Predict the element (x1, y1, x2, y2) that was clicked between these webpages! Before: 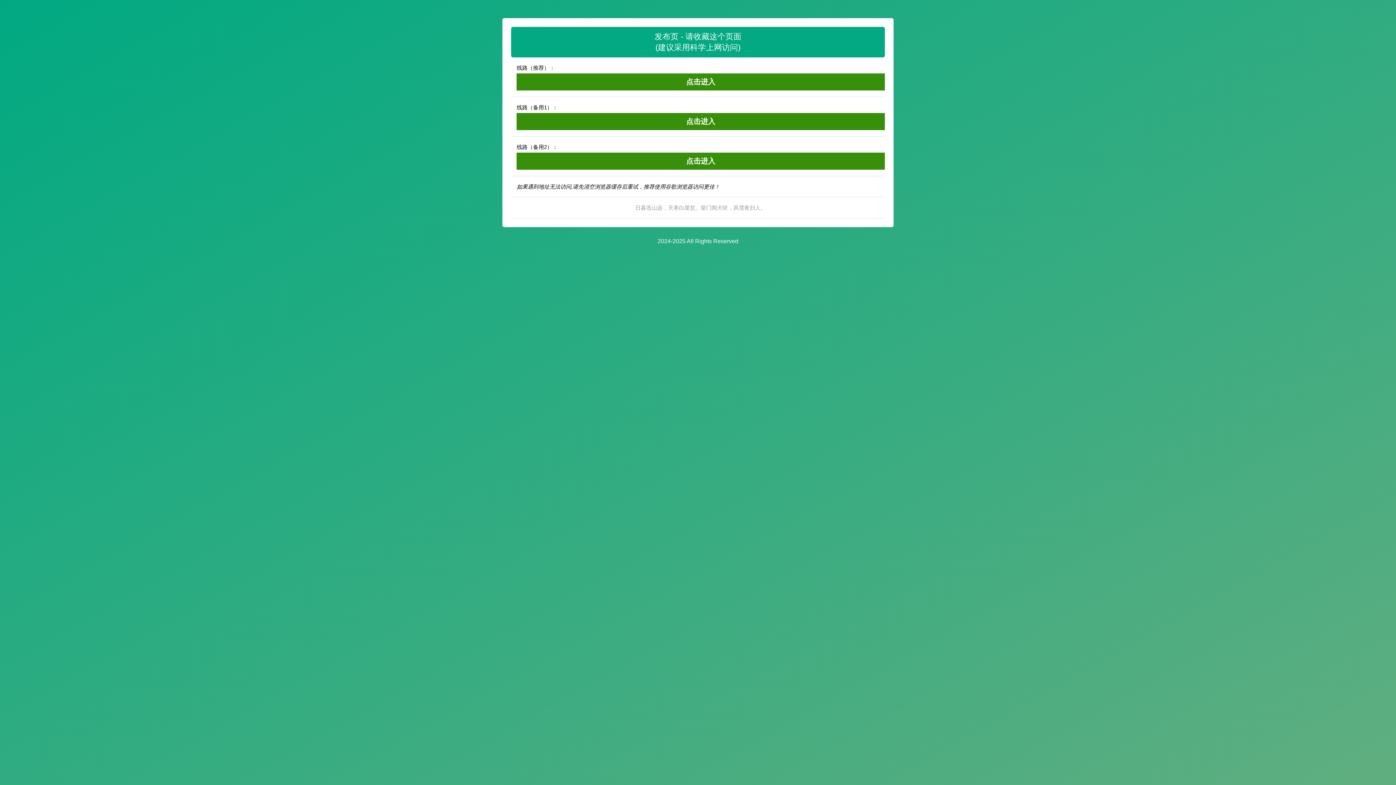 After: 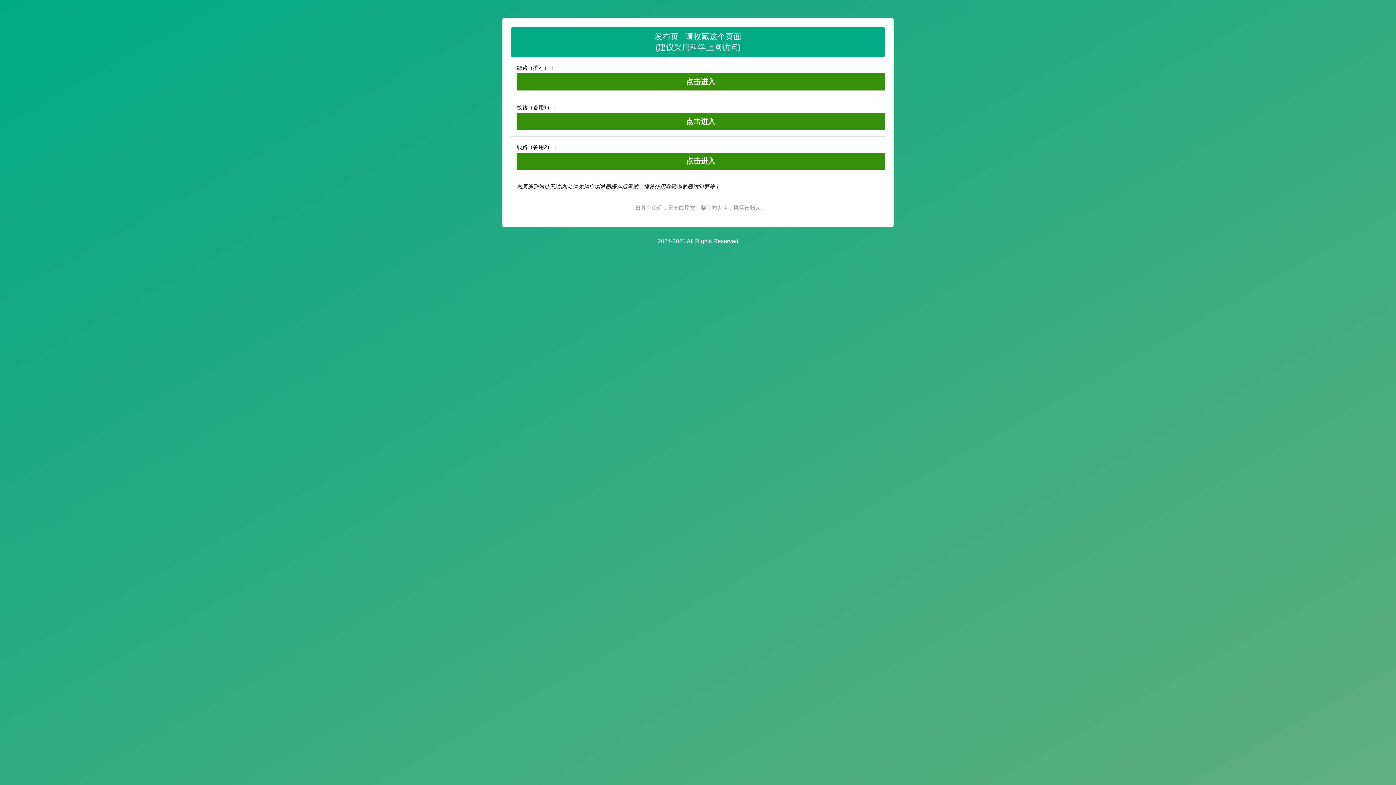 Action: label: 点击进入 bbox: (516, 73, 884, 90)